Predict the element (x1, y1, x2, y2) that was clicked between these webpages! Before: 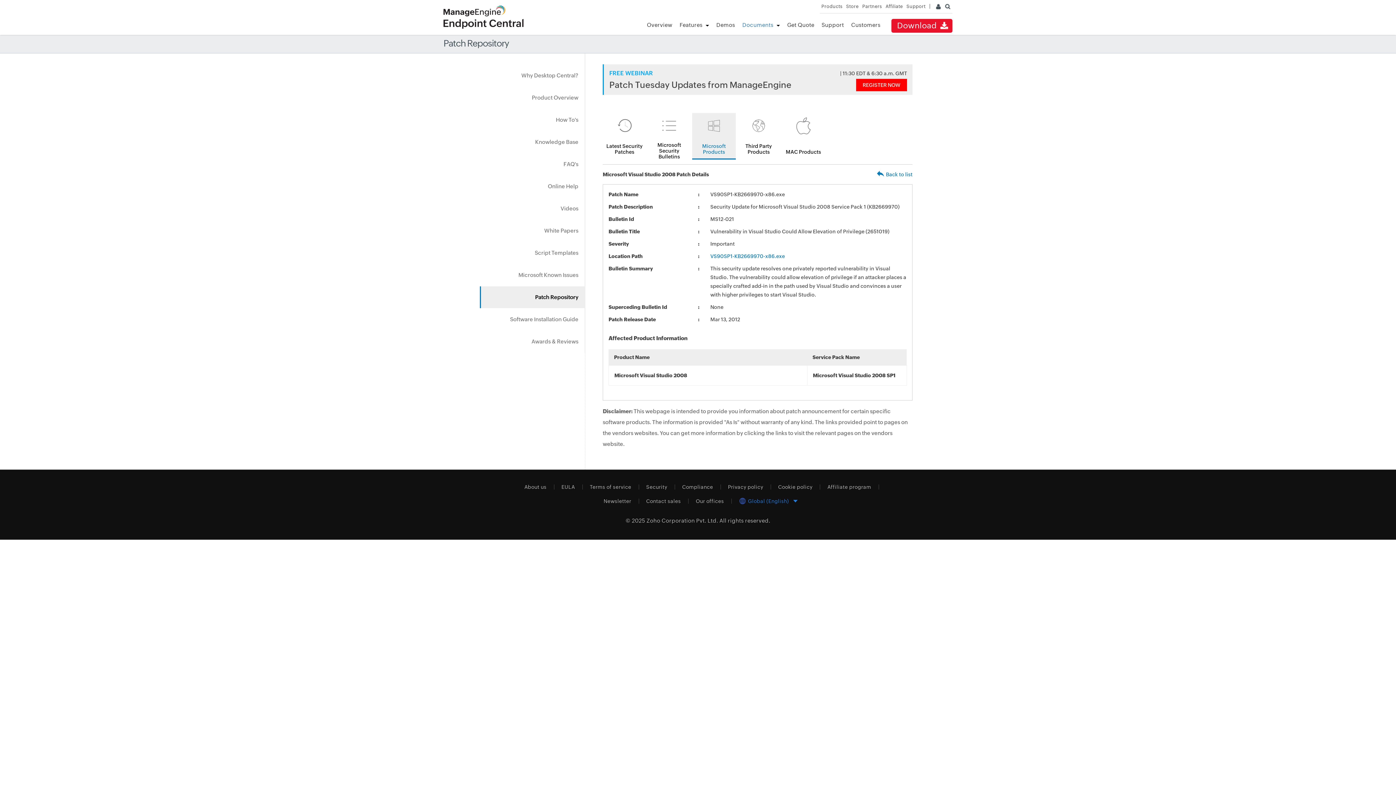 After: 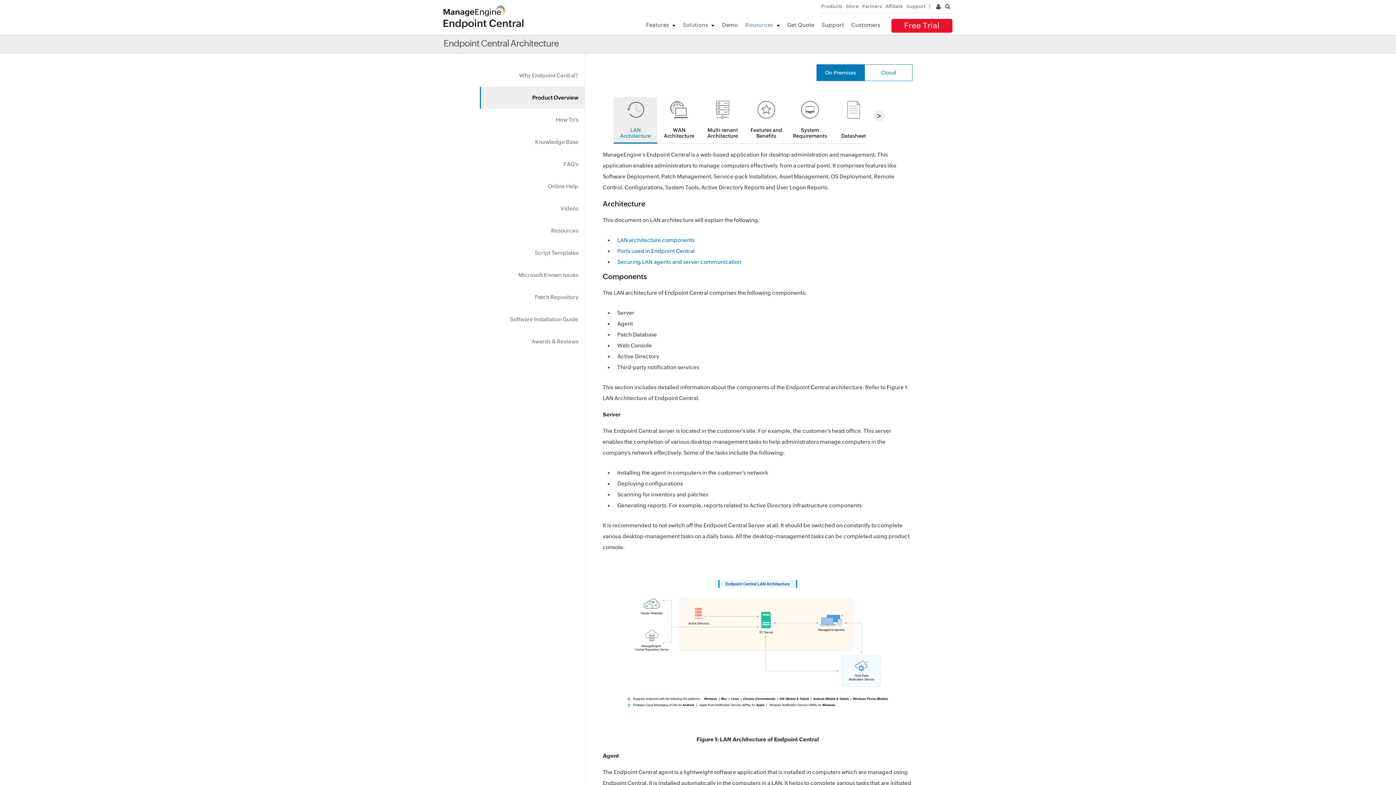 Action: label: Product Overview bbox: (480, 86, 584, 108)